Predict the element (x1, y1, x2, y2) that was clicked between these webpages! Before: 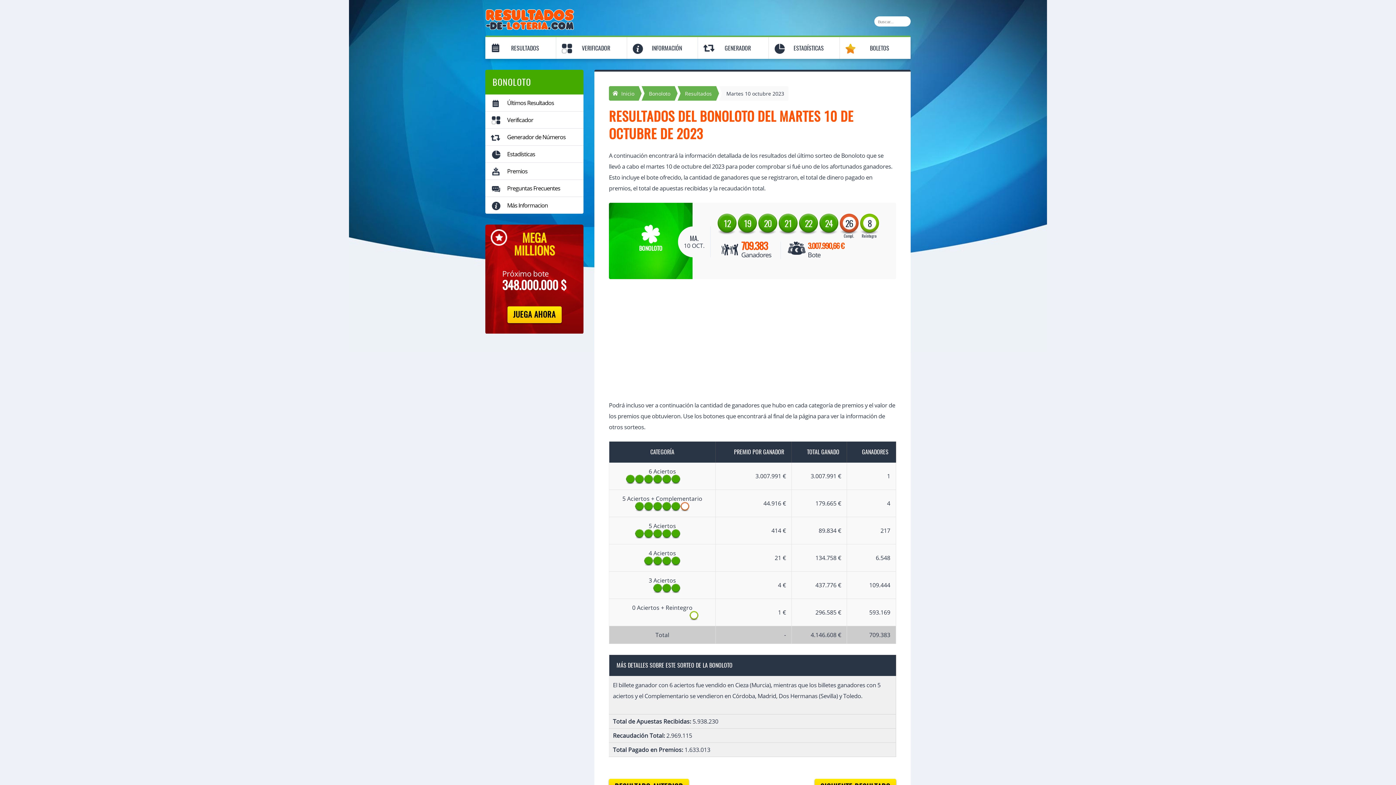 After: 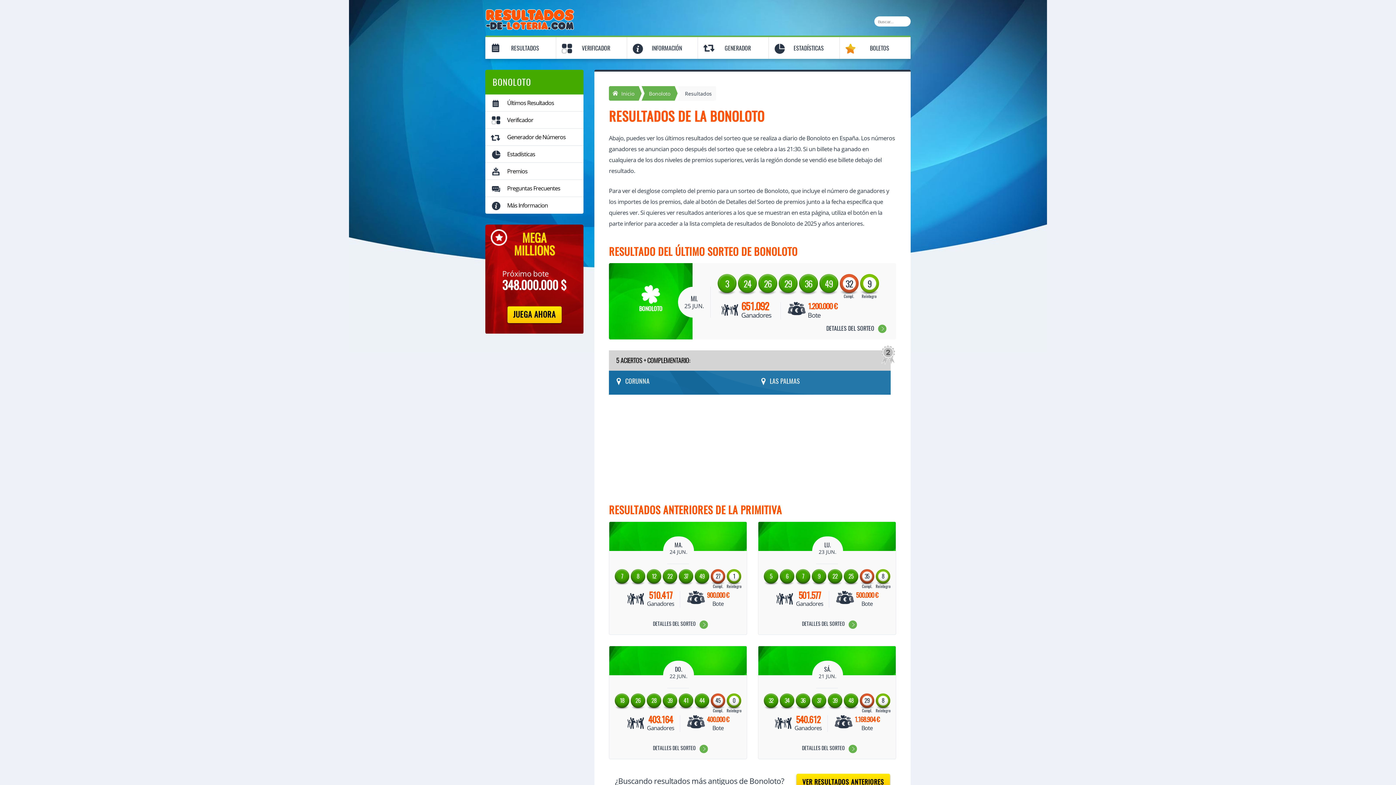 Action: label: Últimos Resultados bbox: (485, 94, 583, 111)